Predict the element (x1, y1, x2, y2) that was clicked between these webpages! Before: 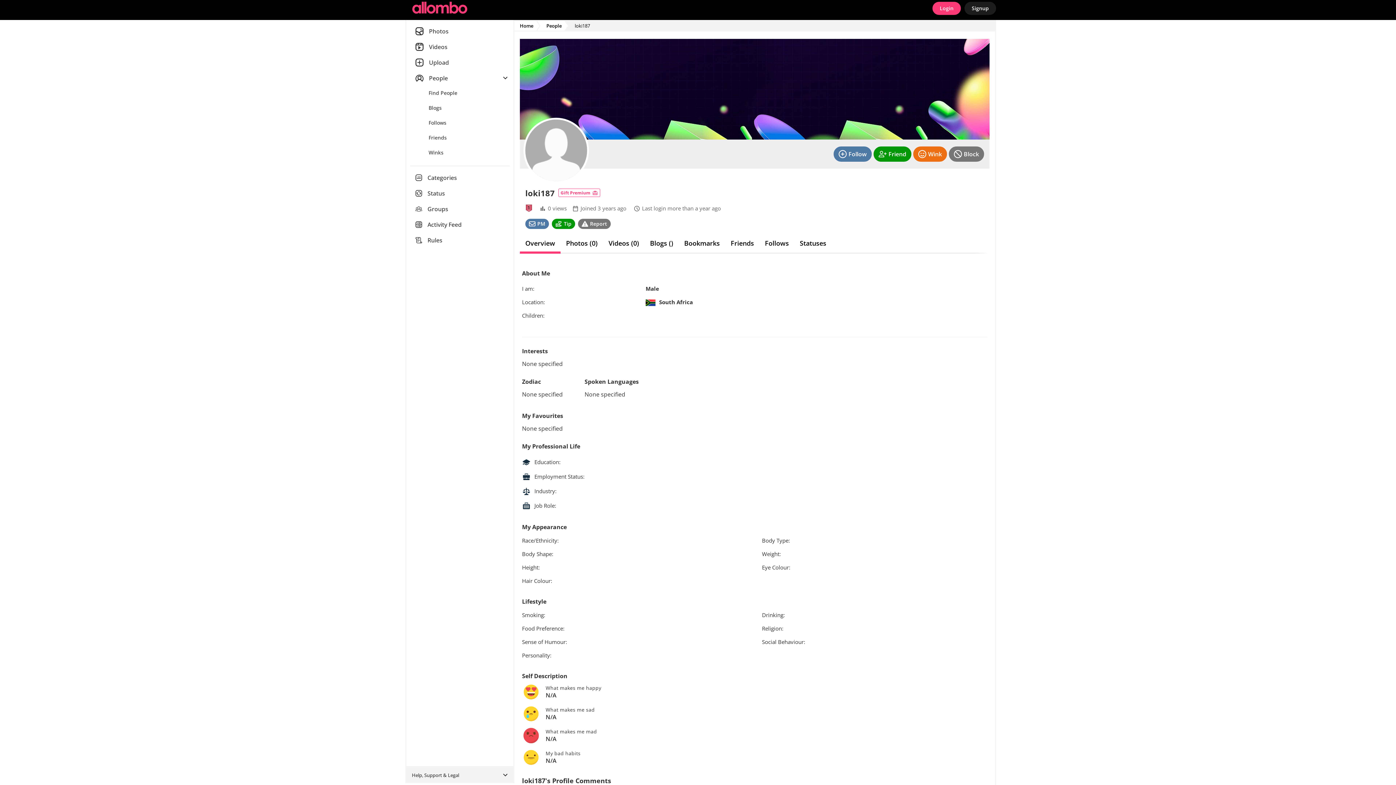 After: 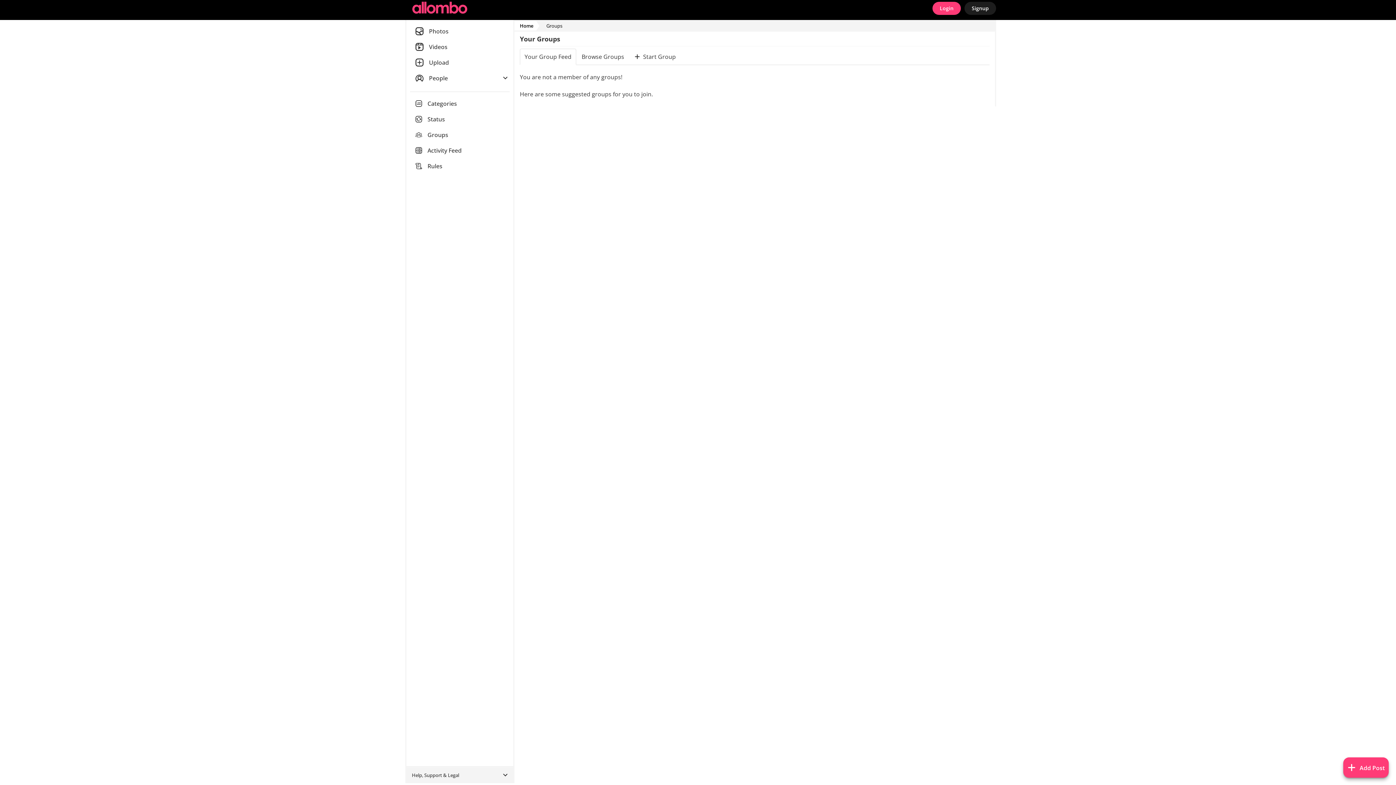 Action: label: Groups bbox: (410, 201, 509, 216)